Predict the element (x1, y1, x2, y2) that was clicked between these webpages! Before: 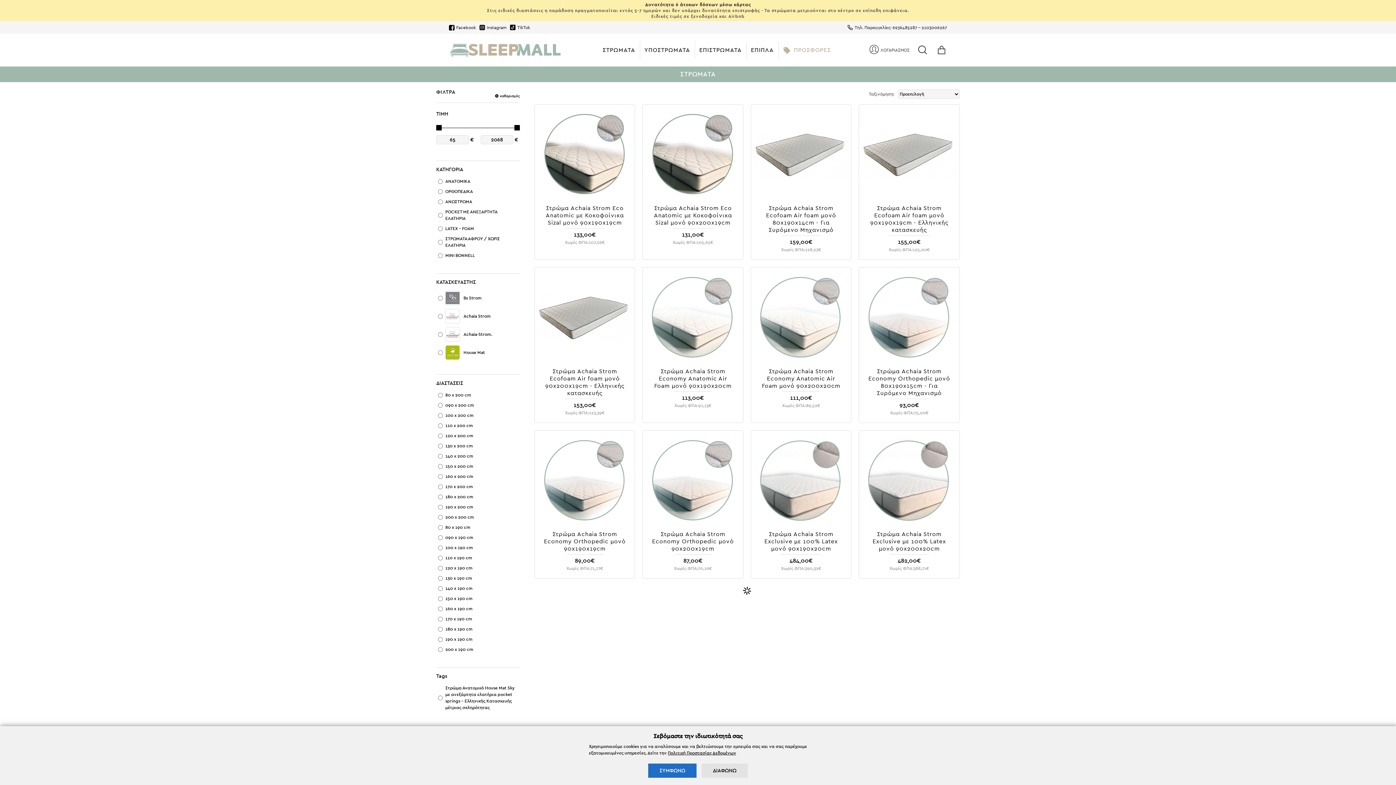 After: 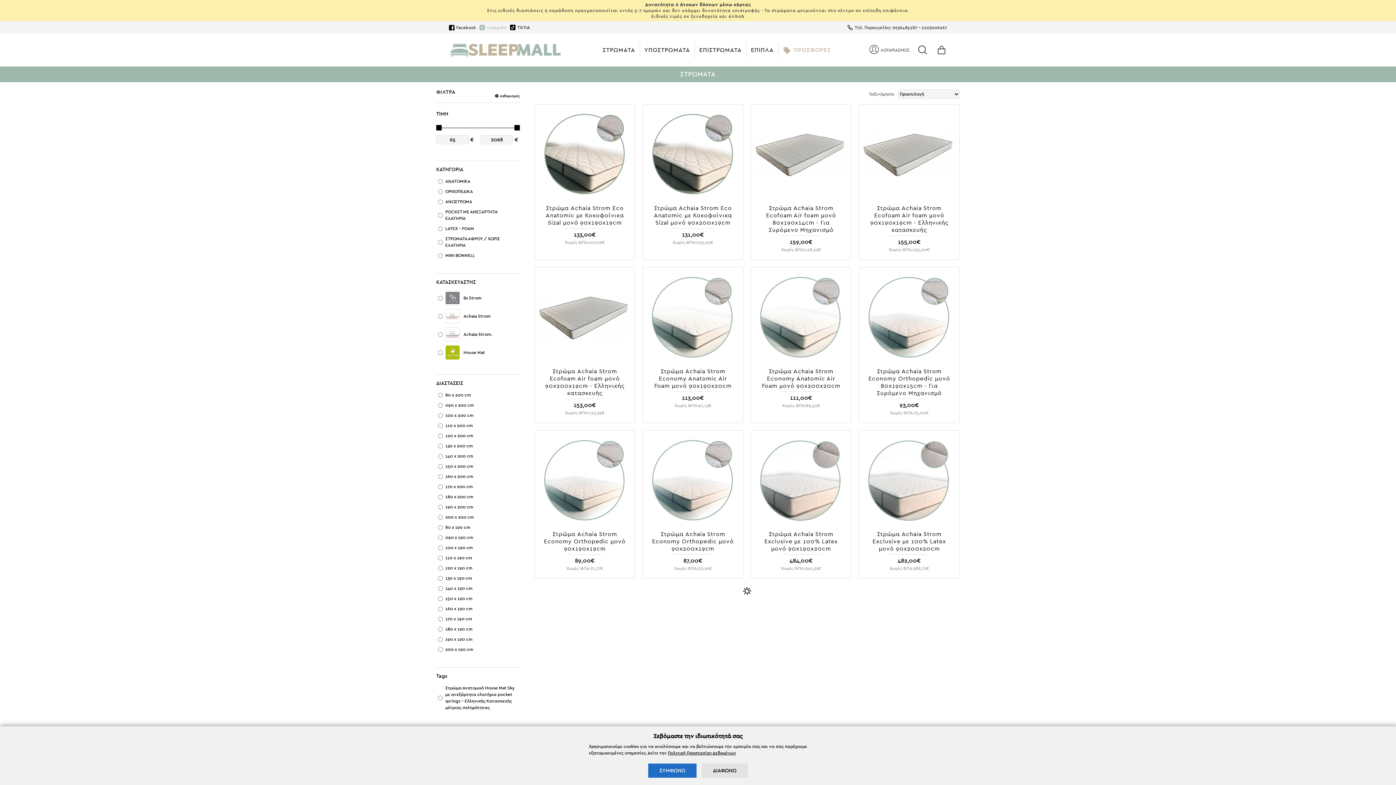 Action: label: Instagram bbox: (477, 21, 508, 33)